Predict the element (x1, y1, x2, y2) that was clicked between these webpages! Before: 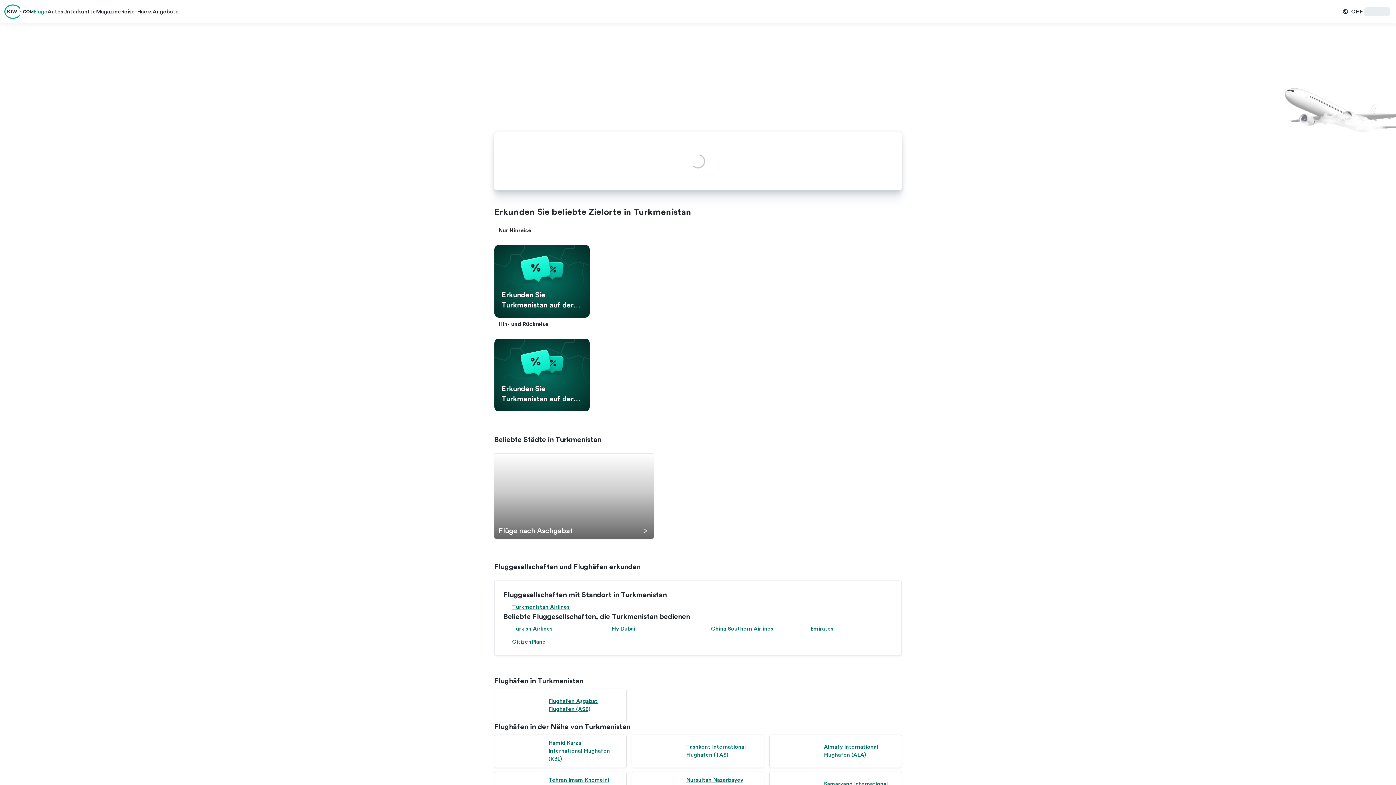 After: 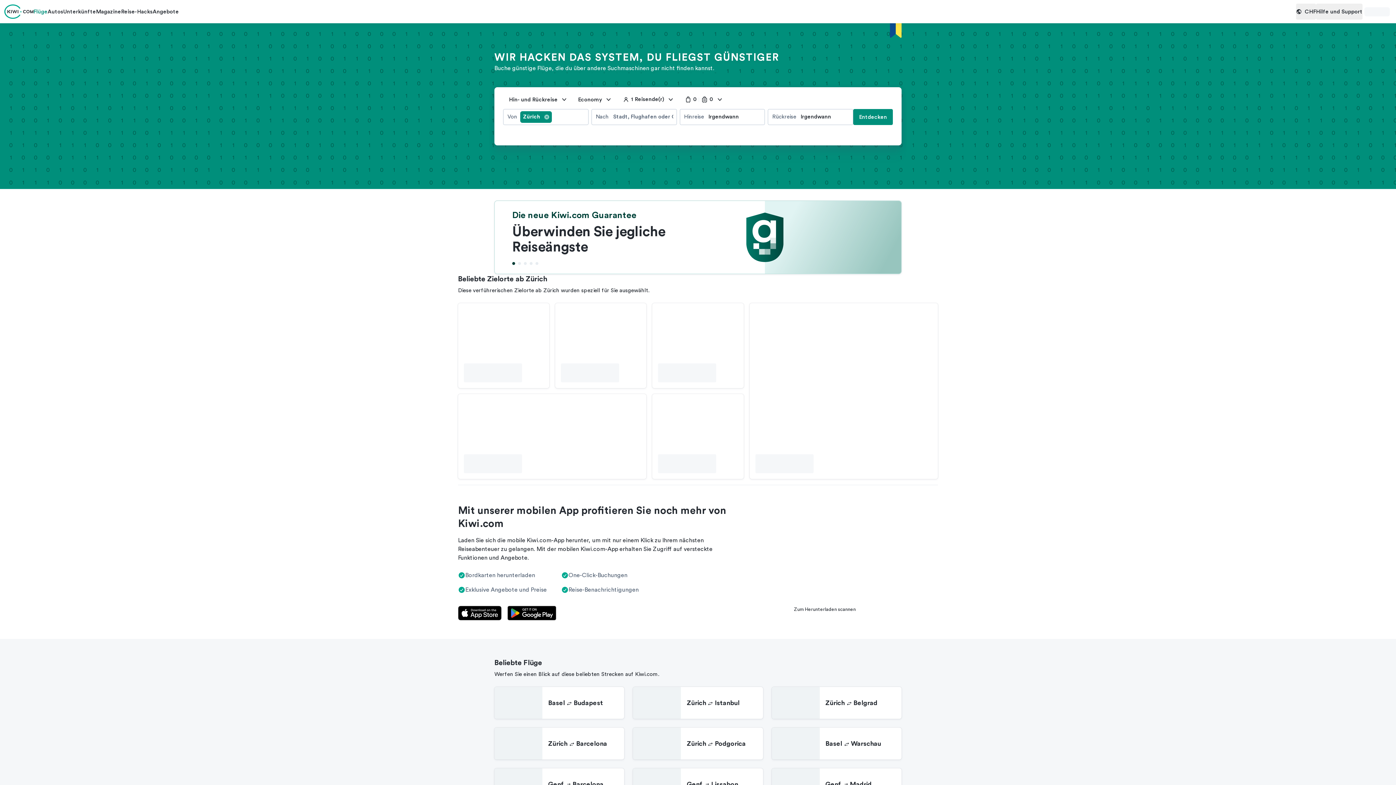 Action: bbox: (4, 2, 33, 20)